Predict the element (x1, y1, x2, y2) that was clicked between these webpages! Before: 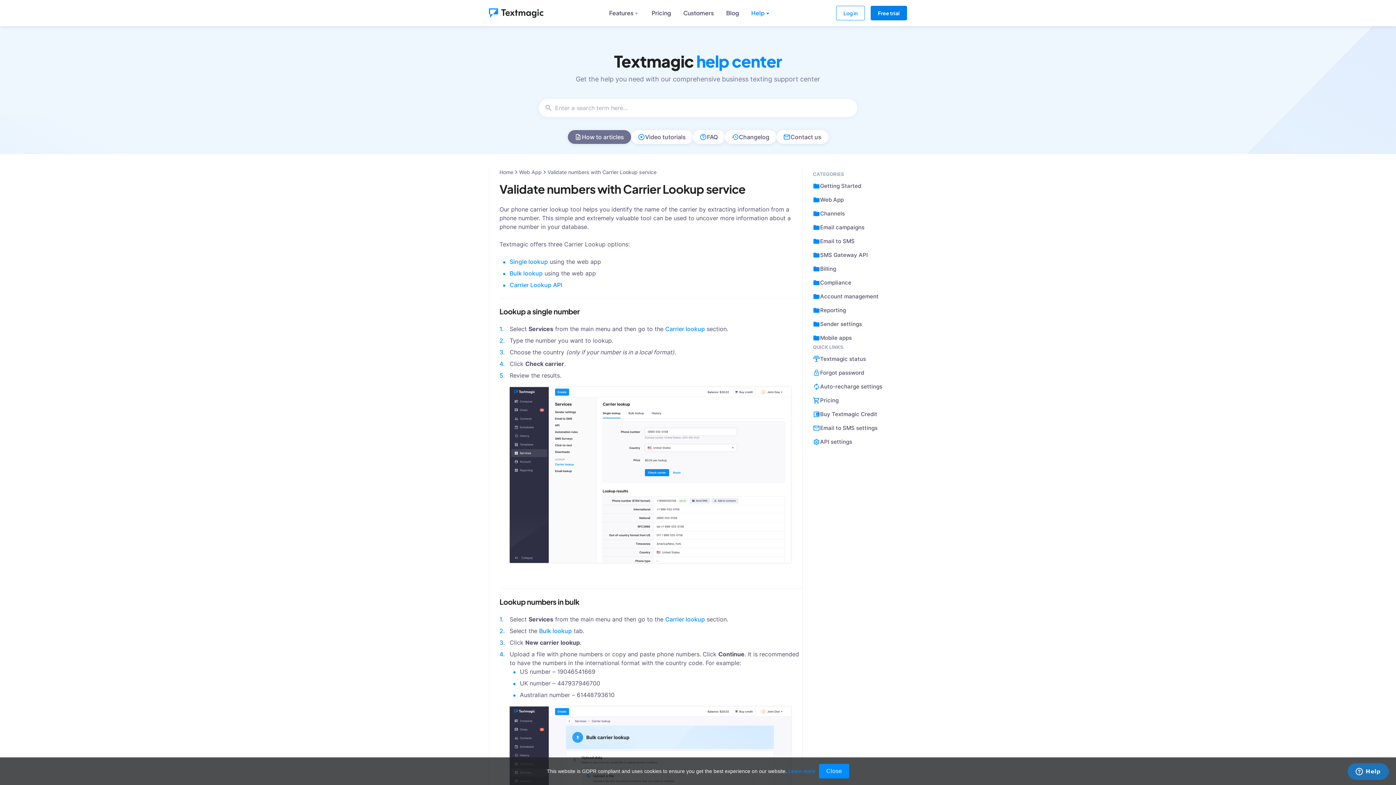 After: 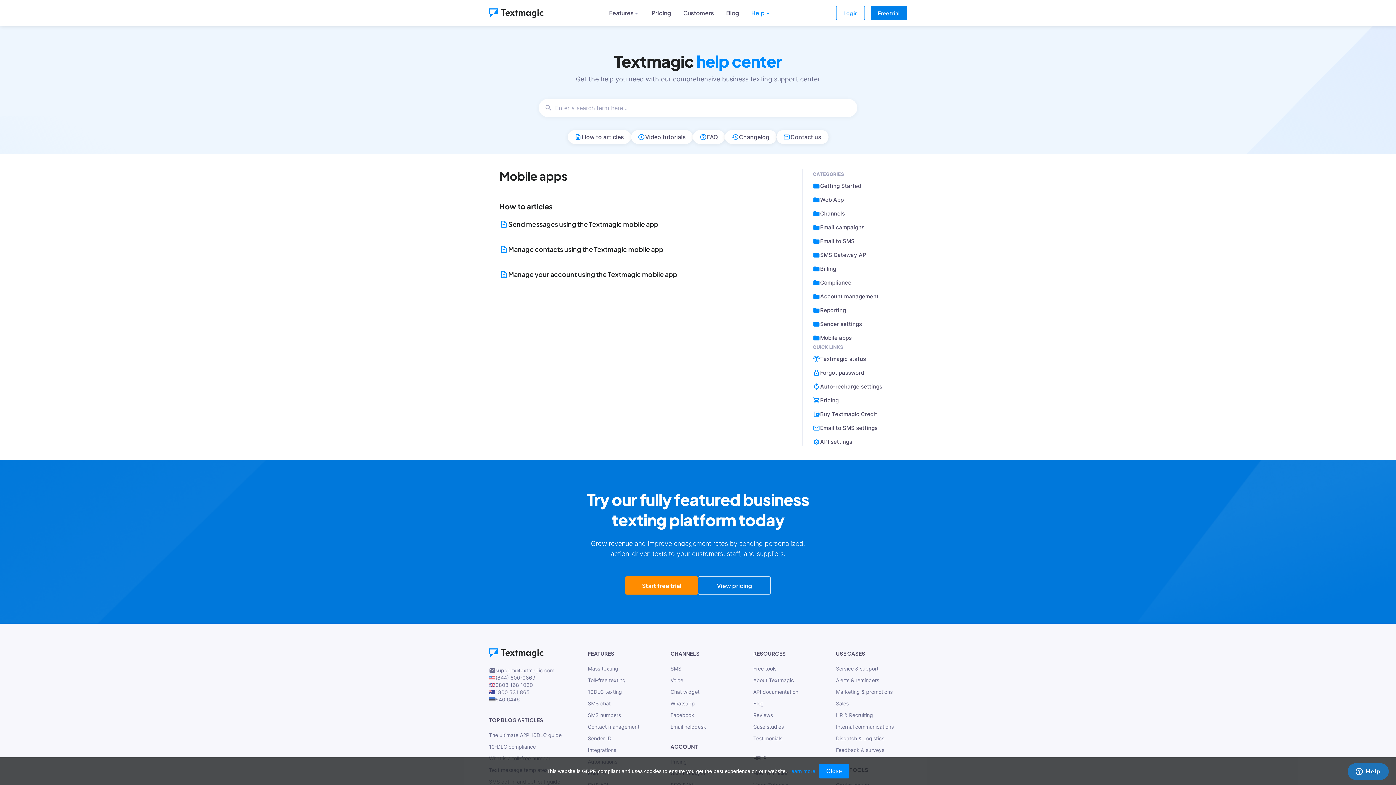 Action: label: Mobile apps bbox: (813, 334, 907, 341)